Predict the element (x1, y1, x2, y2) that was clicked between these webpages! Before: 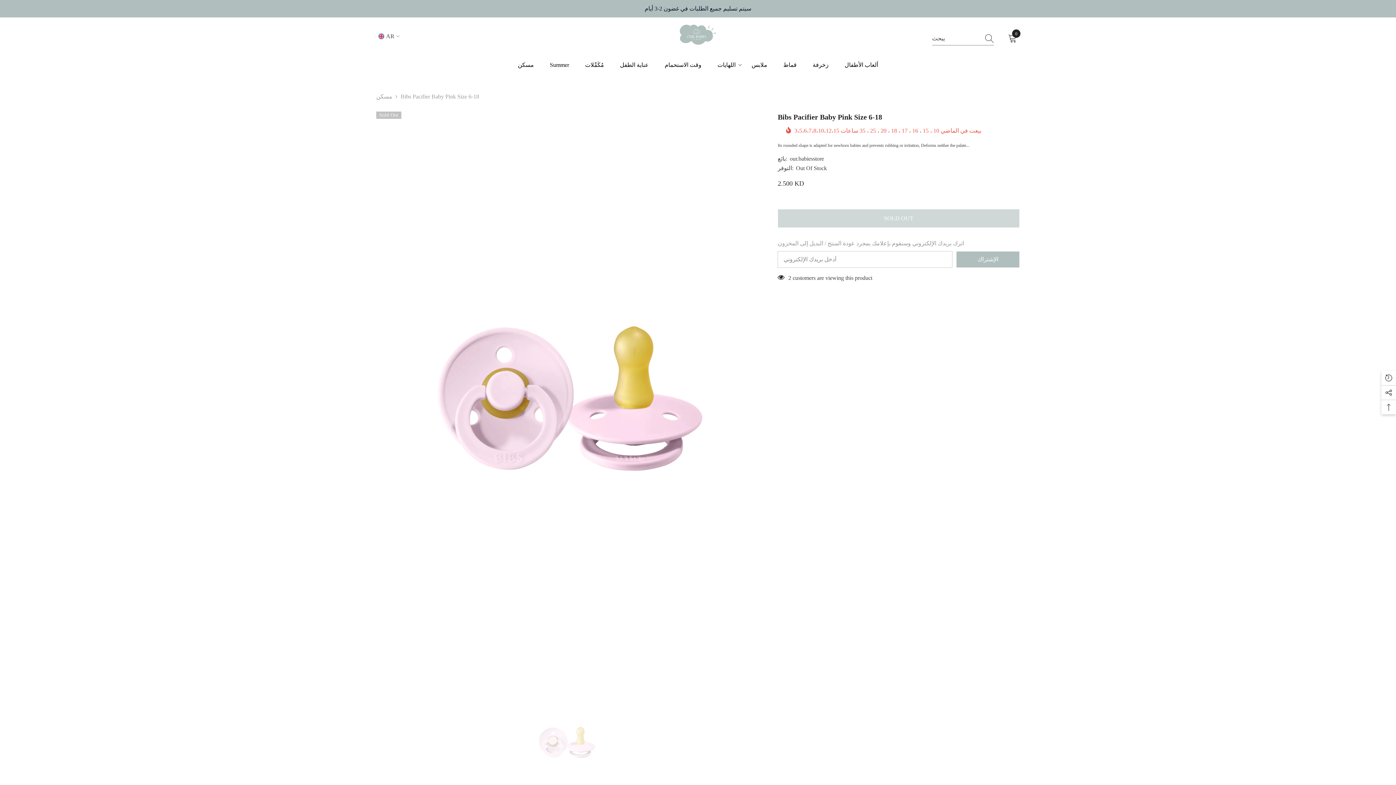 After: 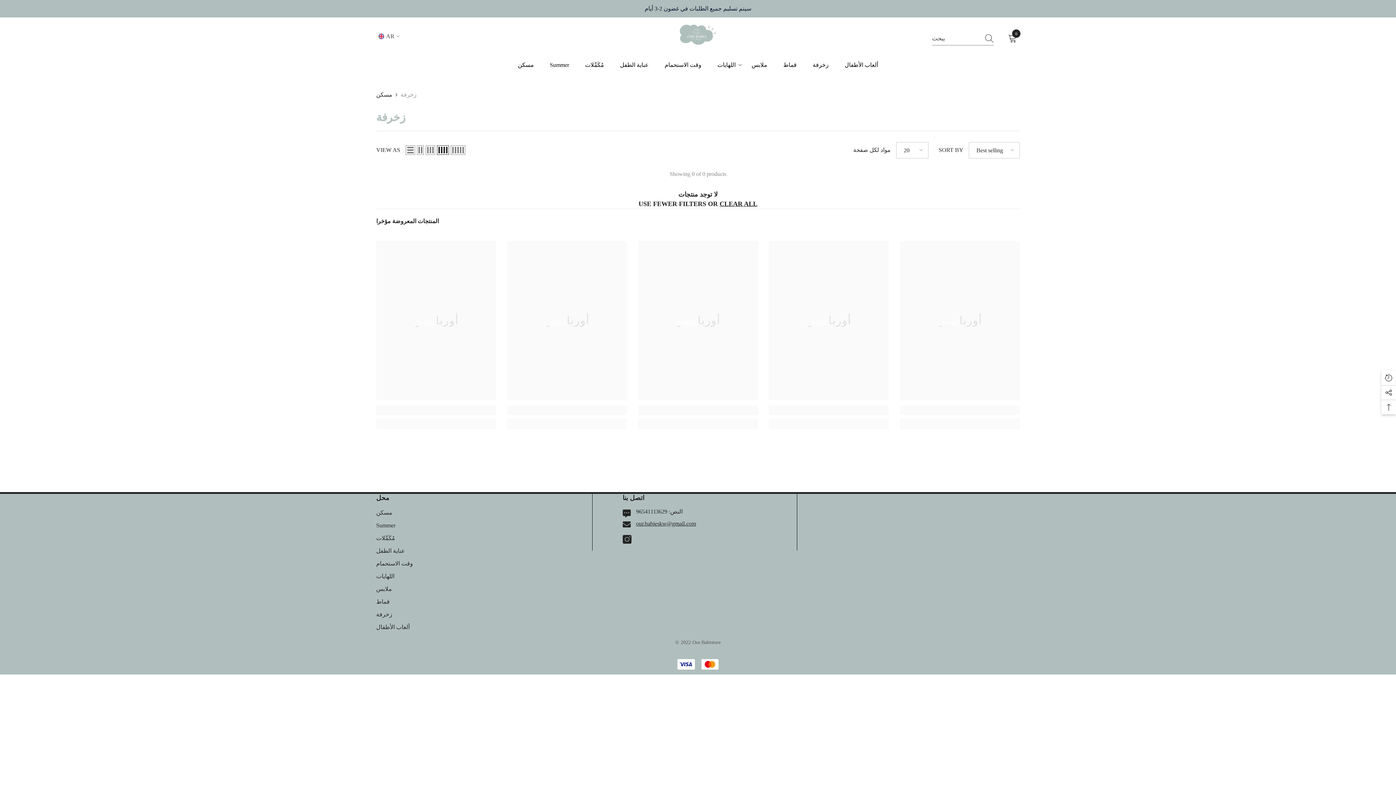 Action: bbox: (804, 52, 836, 77) label: زخرفة